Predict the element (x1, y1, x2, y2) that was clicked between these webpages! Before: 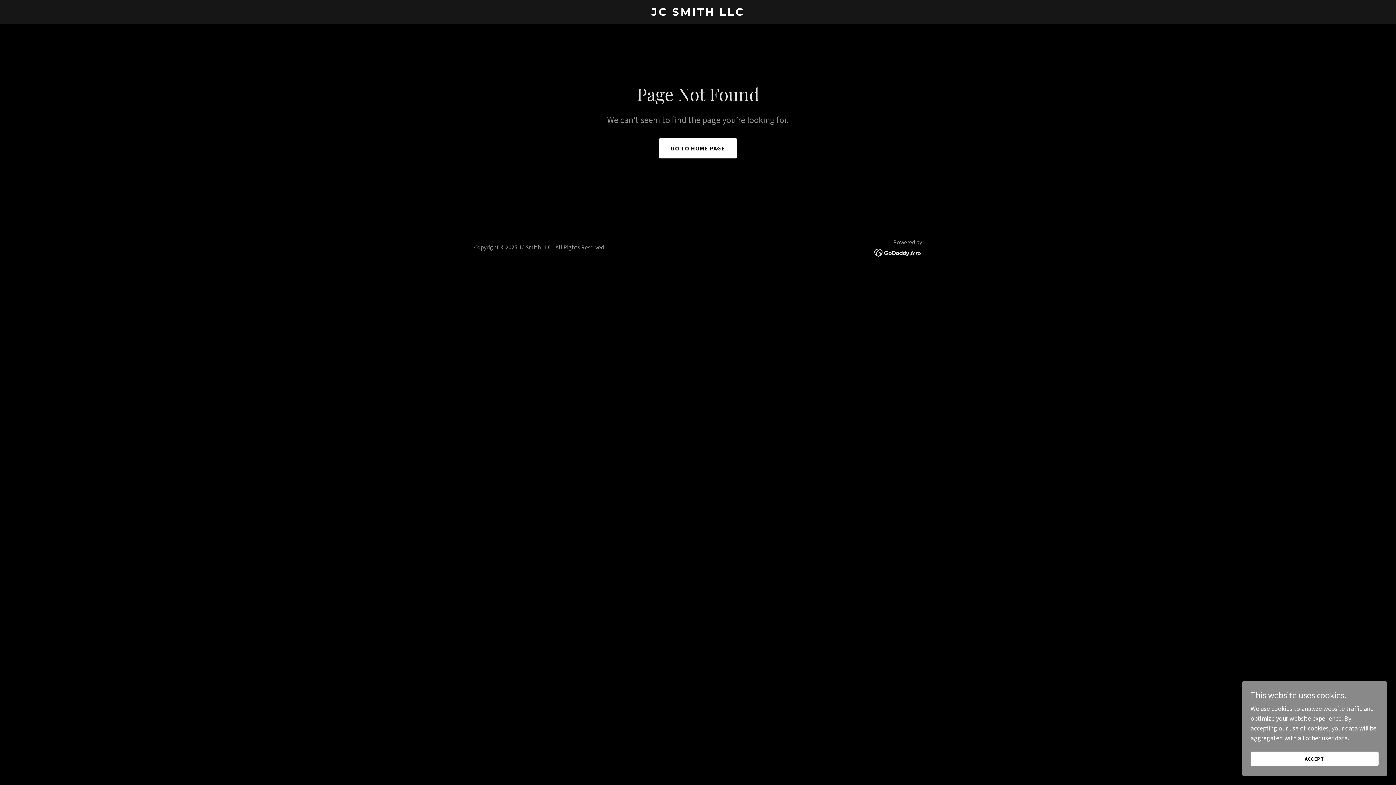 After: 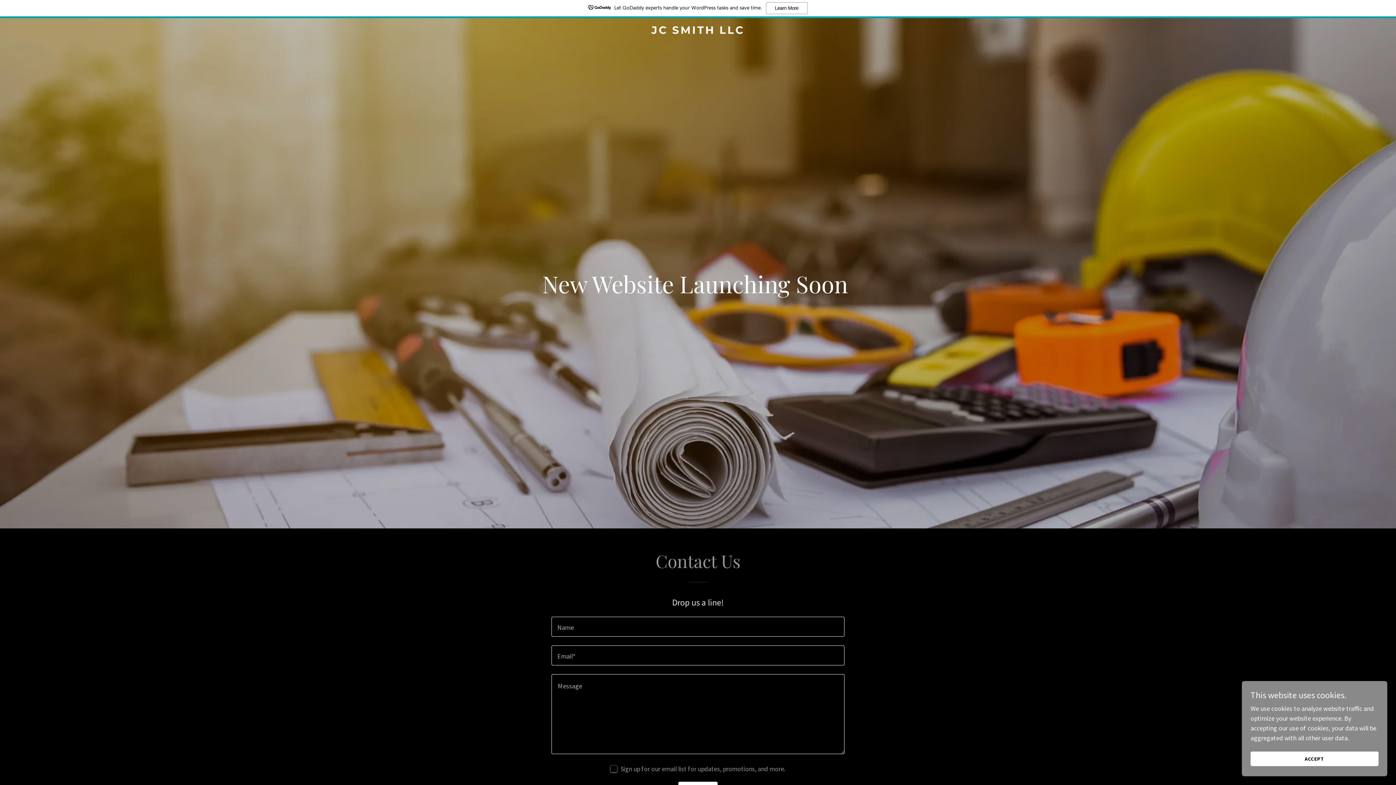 Action: bbox: (659, 138, 737, 158) label: GO TO HOME PAGE